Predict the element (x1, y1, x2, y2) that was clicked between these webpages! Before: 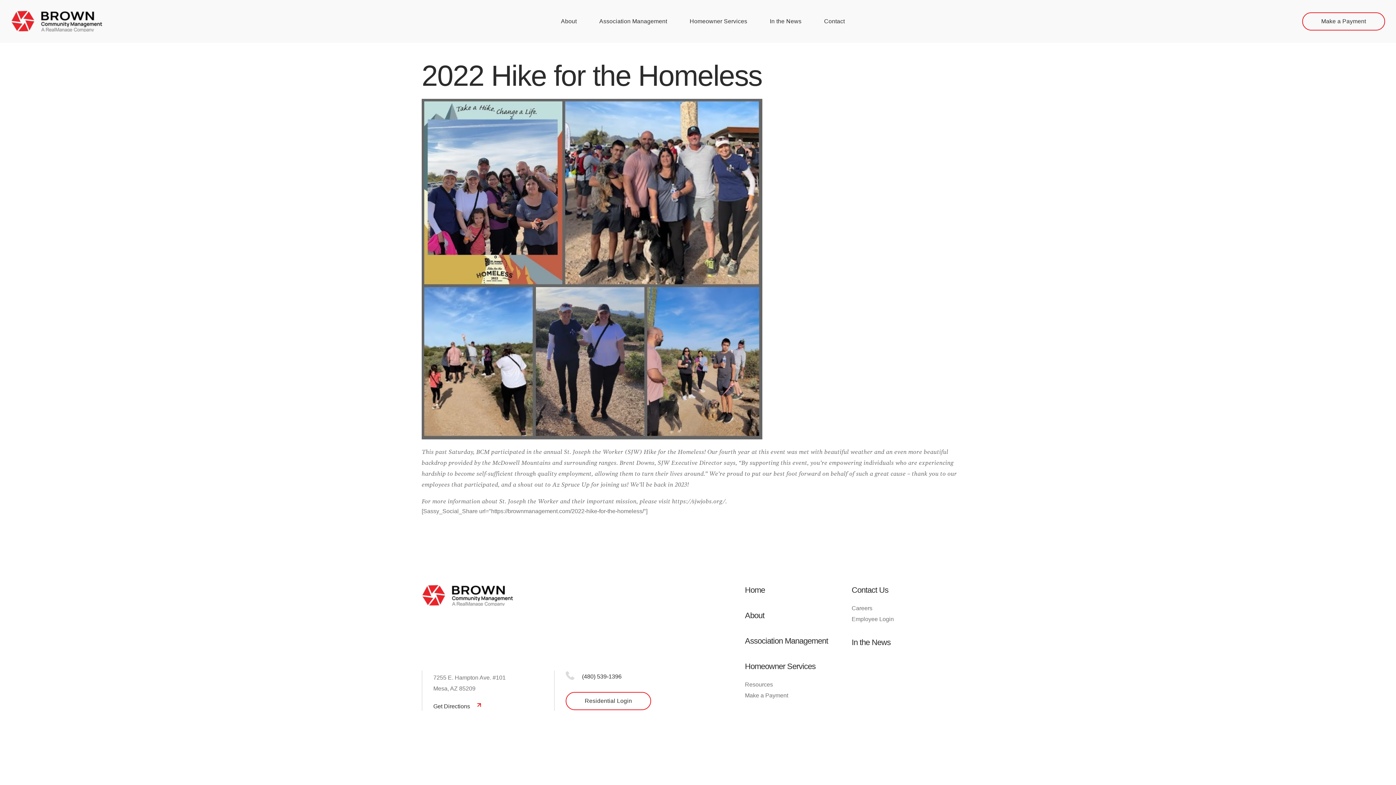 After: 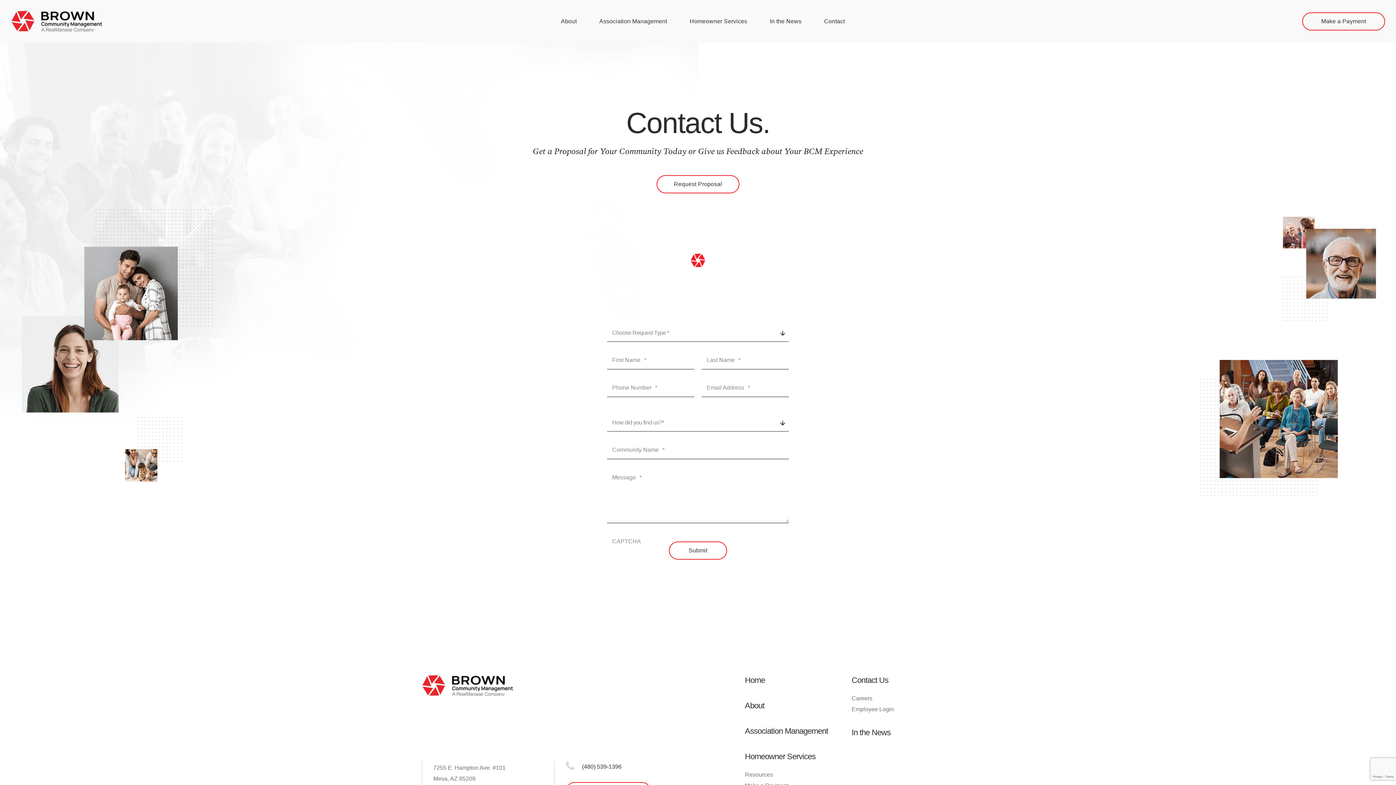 Action: bbox: (824, 14, 845, 28) label: Contact